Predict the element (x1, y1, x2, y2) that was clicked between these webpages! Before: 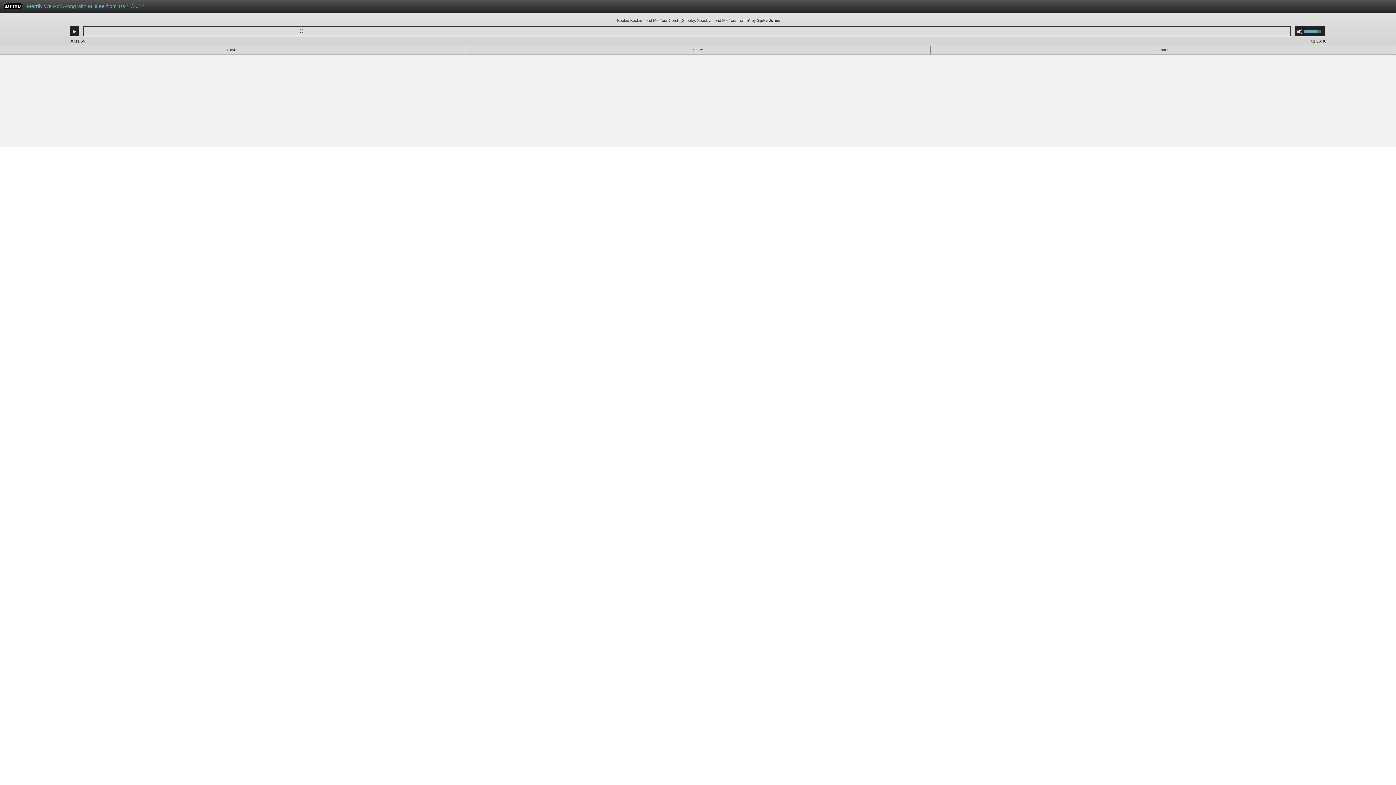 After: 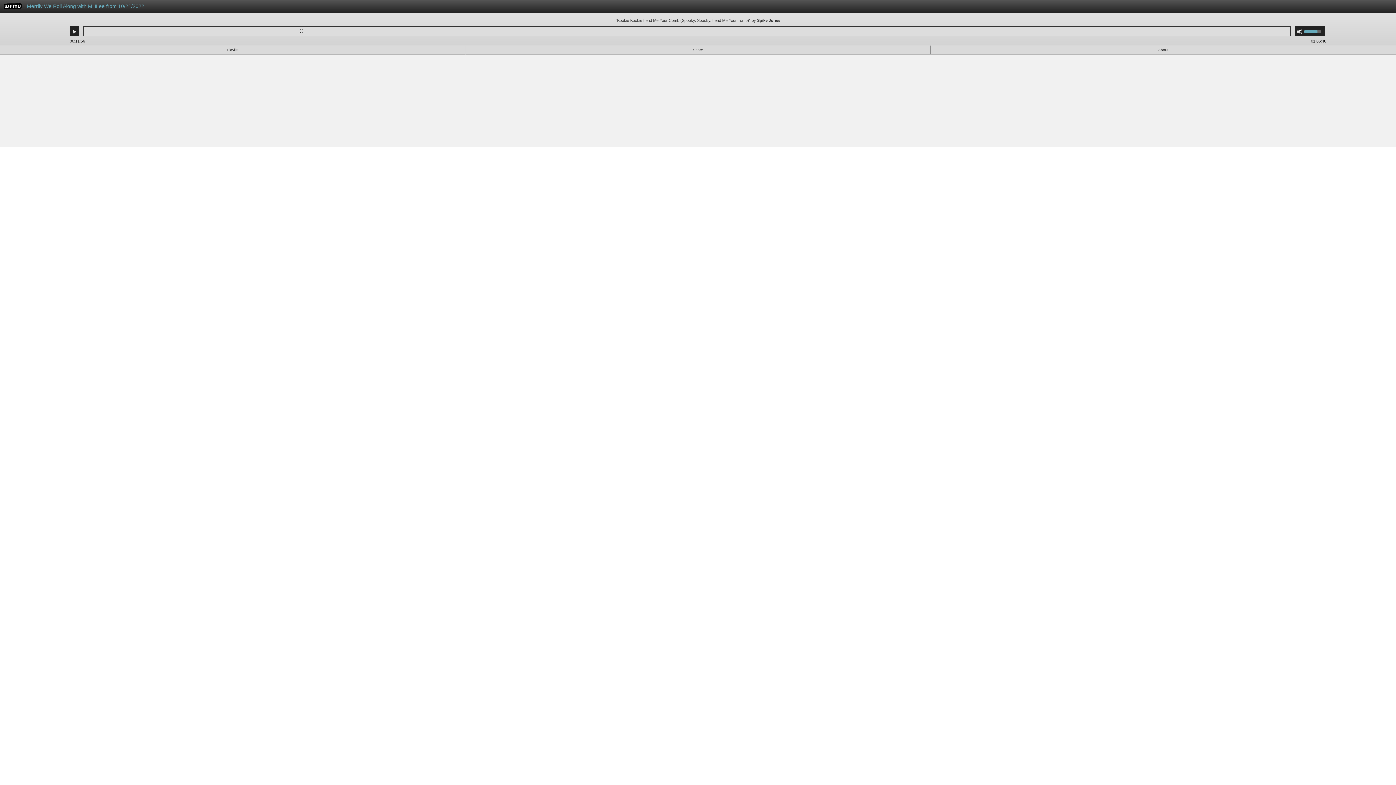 Action: label: WFMU bbox: (3, 4, 21, 10)